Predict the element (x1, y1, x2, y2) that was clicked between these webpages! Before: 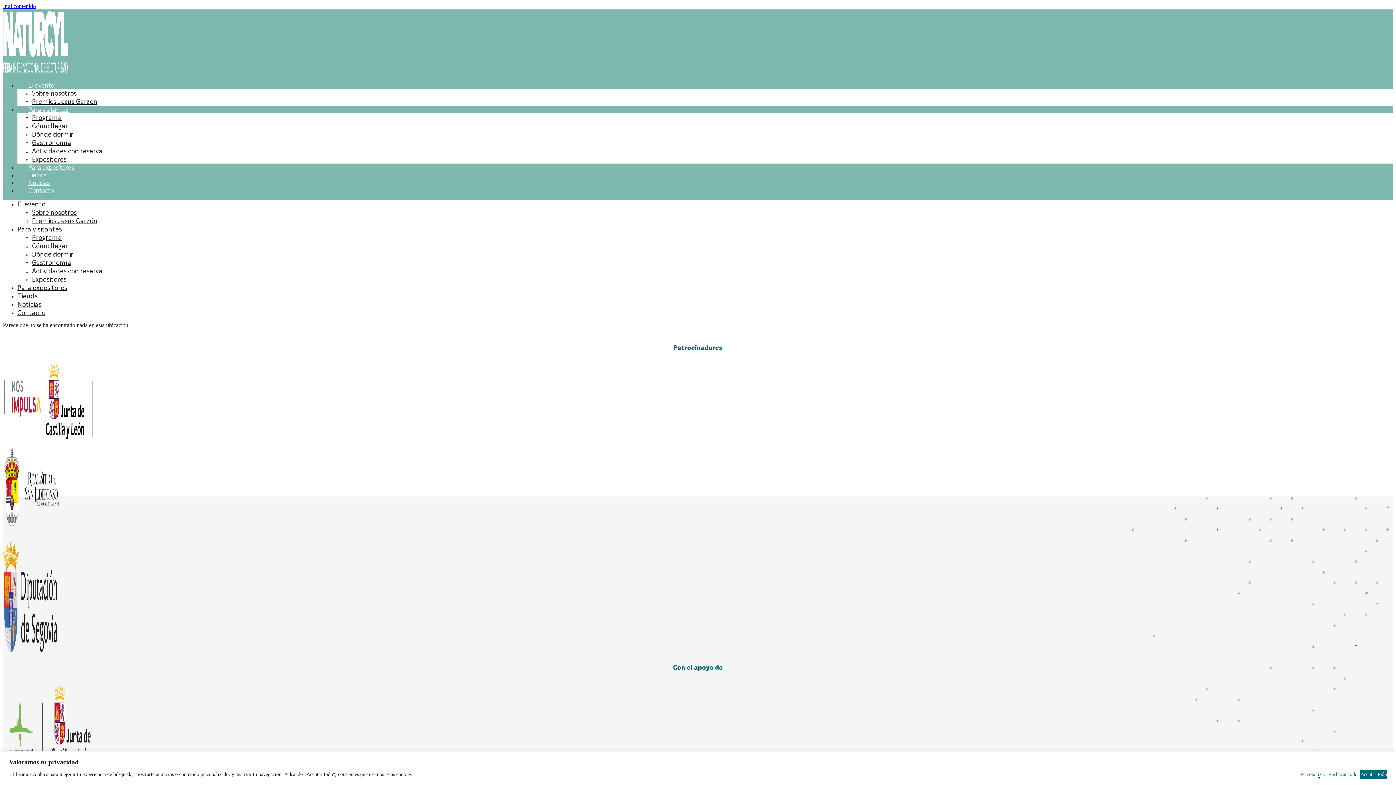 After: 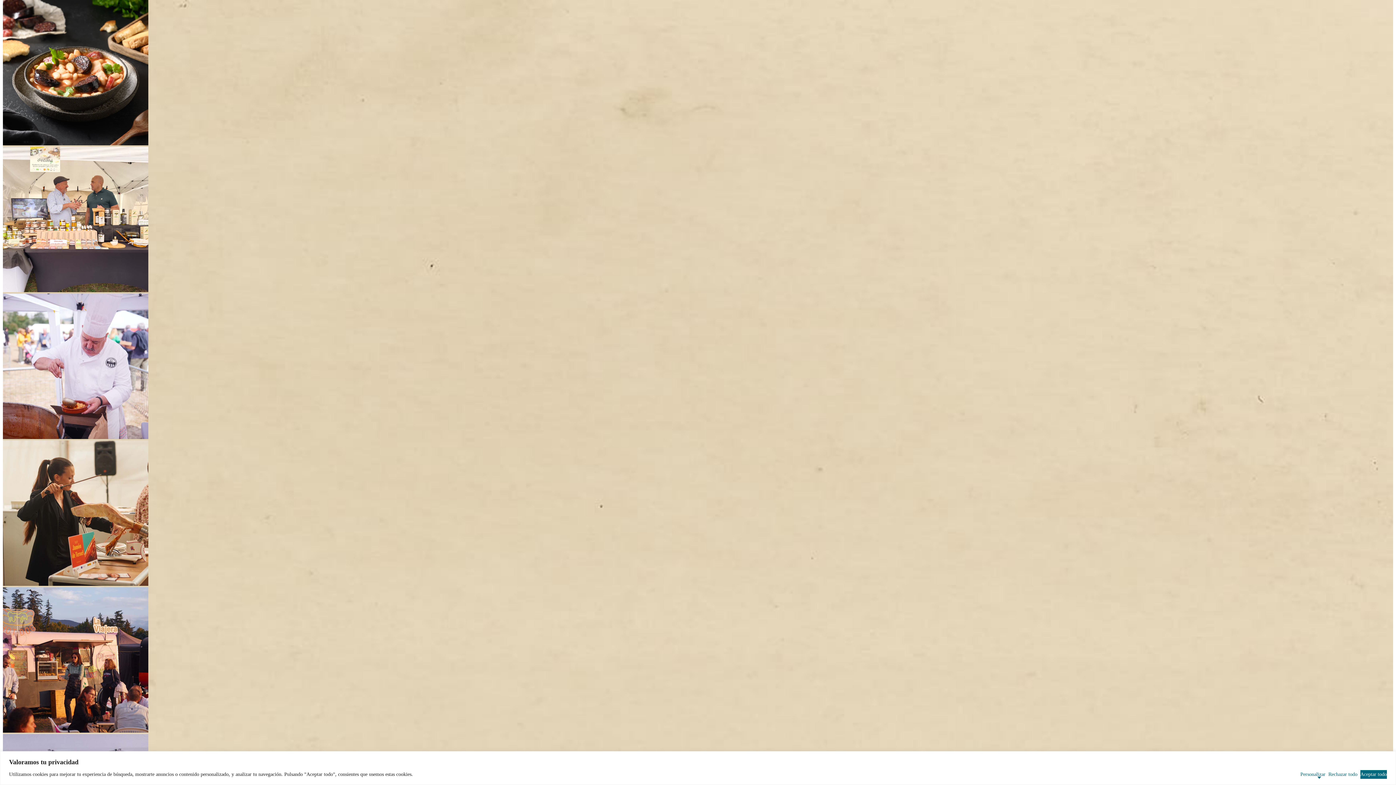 Action: label: Gastronomía bbox: (32, 258, 71, 266)